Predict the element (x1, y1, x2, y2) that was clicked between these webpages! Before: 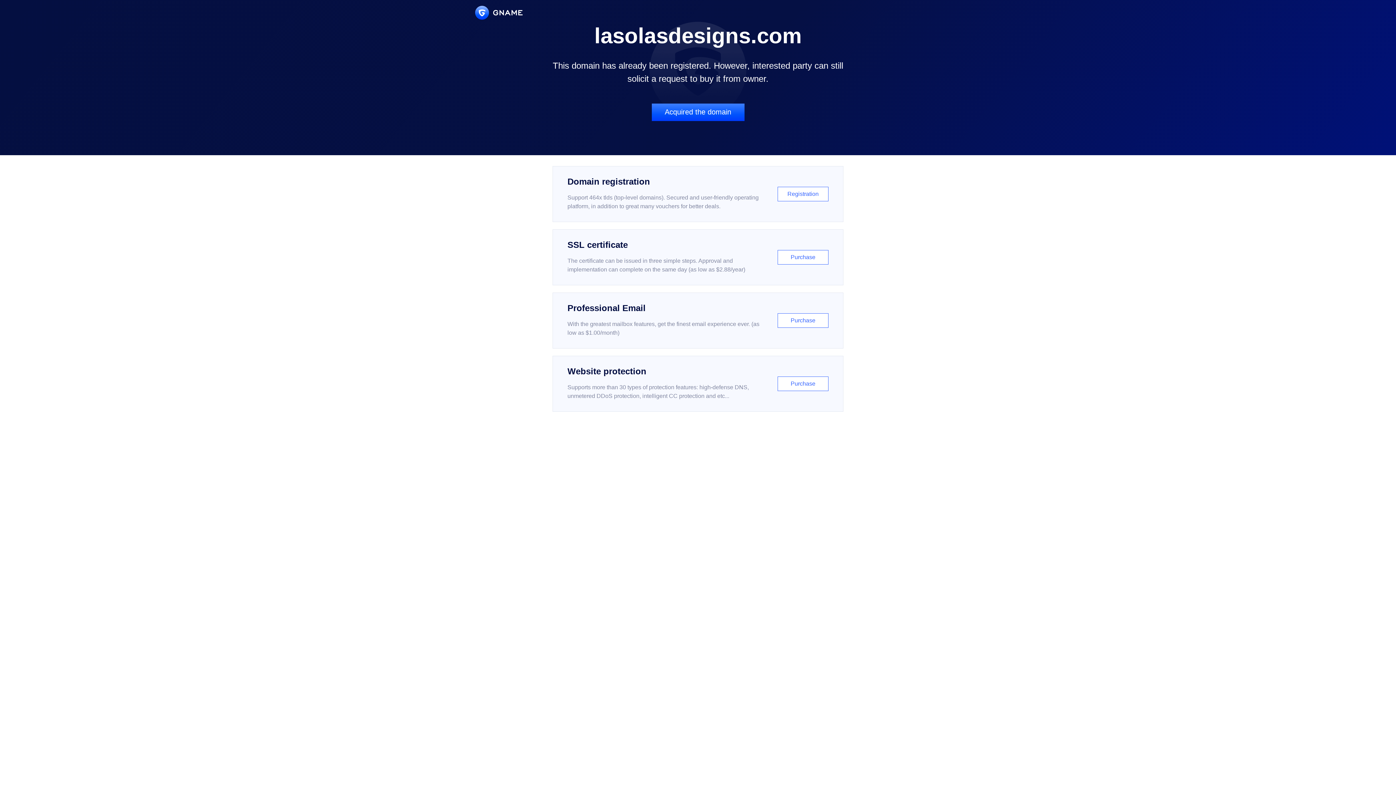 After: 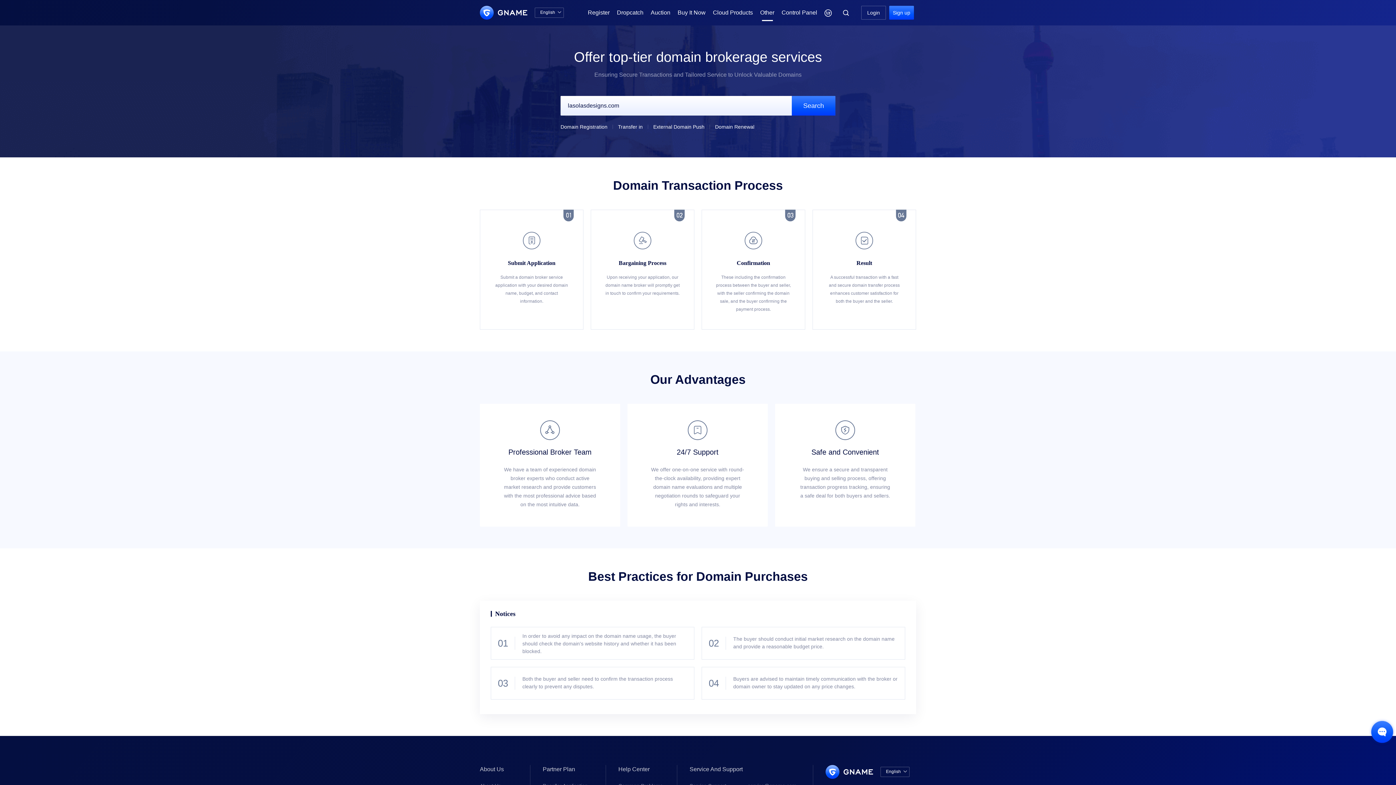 Action: label: Acquired the domain bbox: (651, 103, 744, 121)